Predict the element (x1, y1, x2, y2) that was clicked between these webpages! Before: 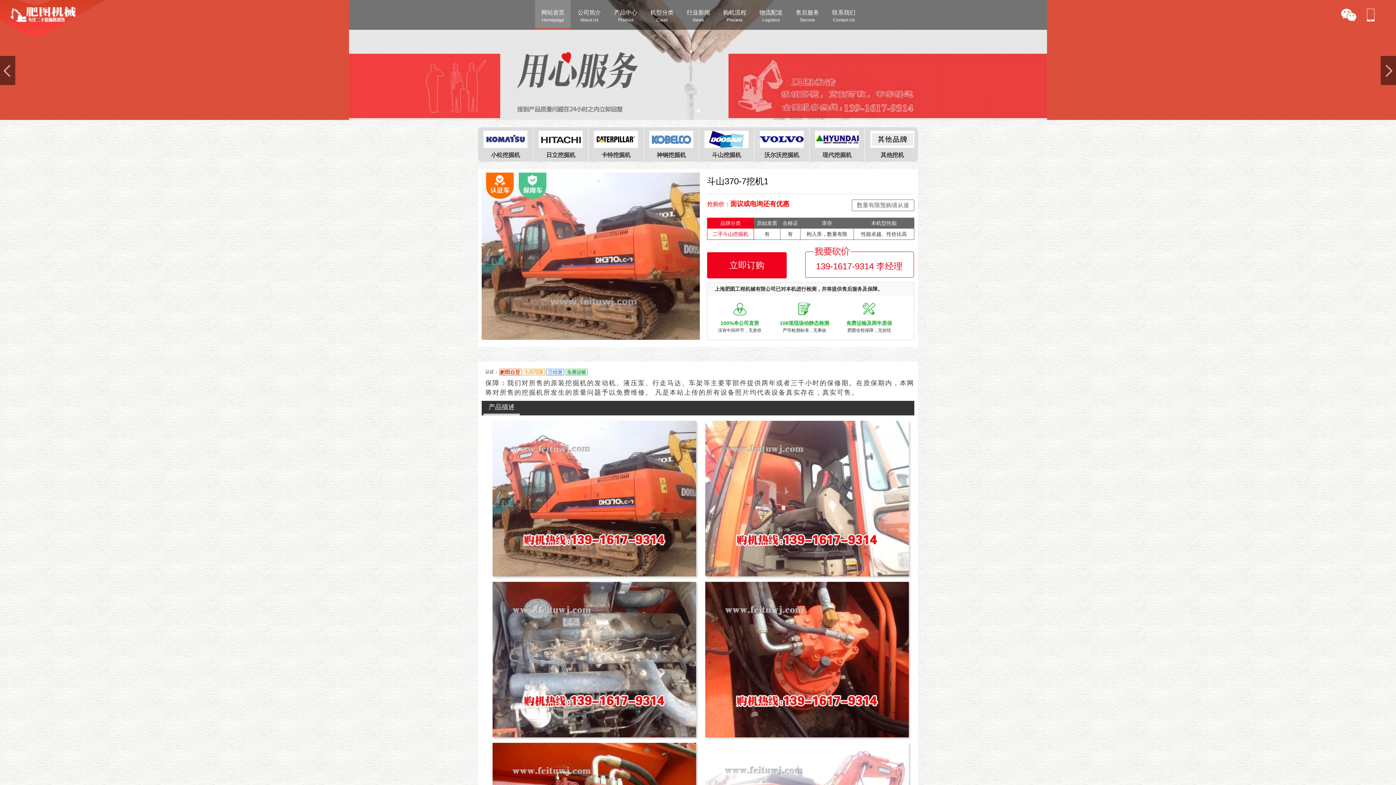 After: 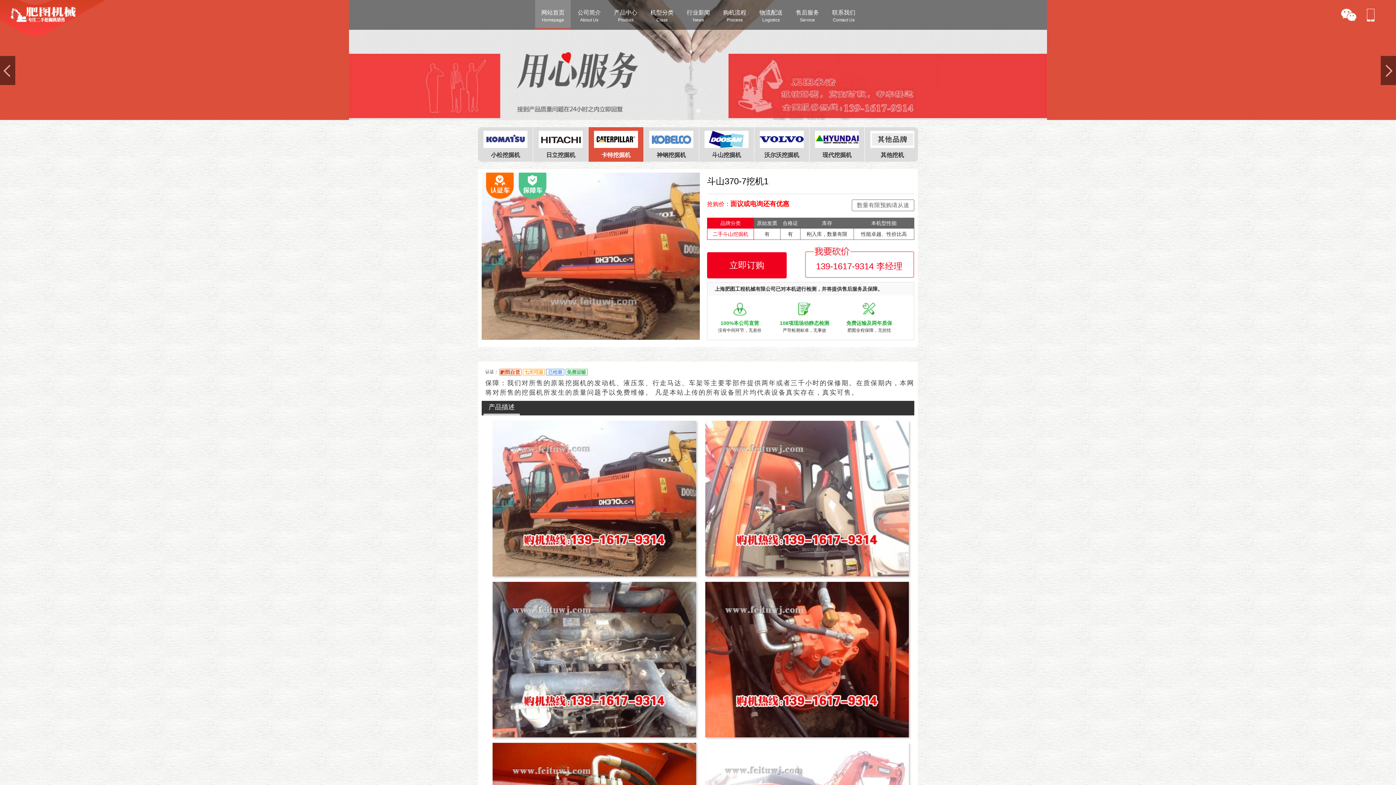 Action: bbox: (588, 130, 643, 160) label: 卡特挖掘机